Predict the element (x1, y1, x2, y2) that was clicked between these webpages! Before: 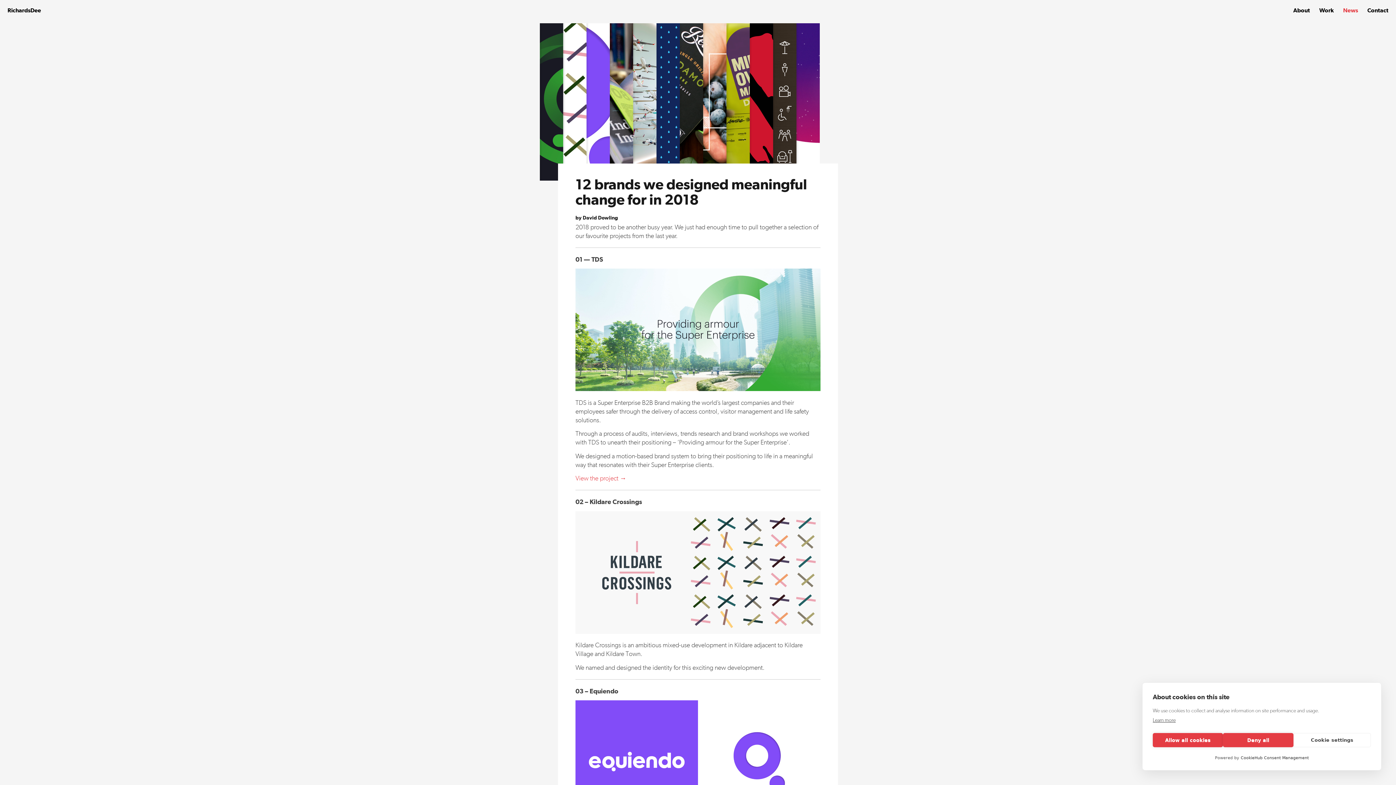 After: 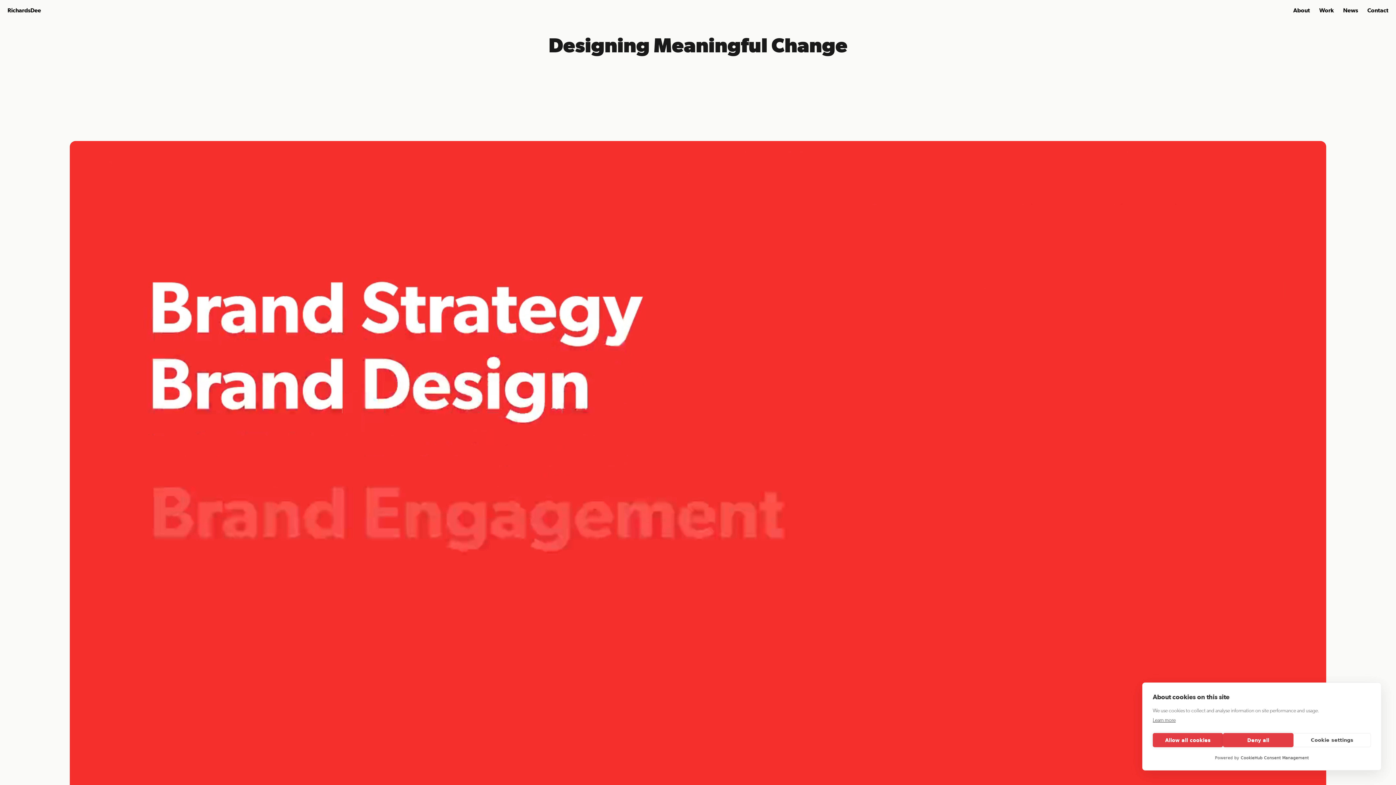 Action: bbox: (7, 5, 41, 14) label: RichardsDee